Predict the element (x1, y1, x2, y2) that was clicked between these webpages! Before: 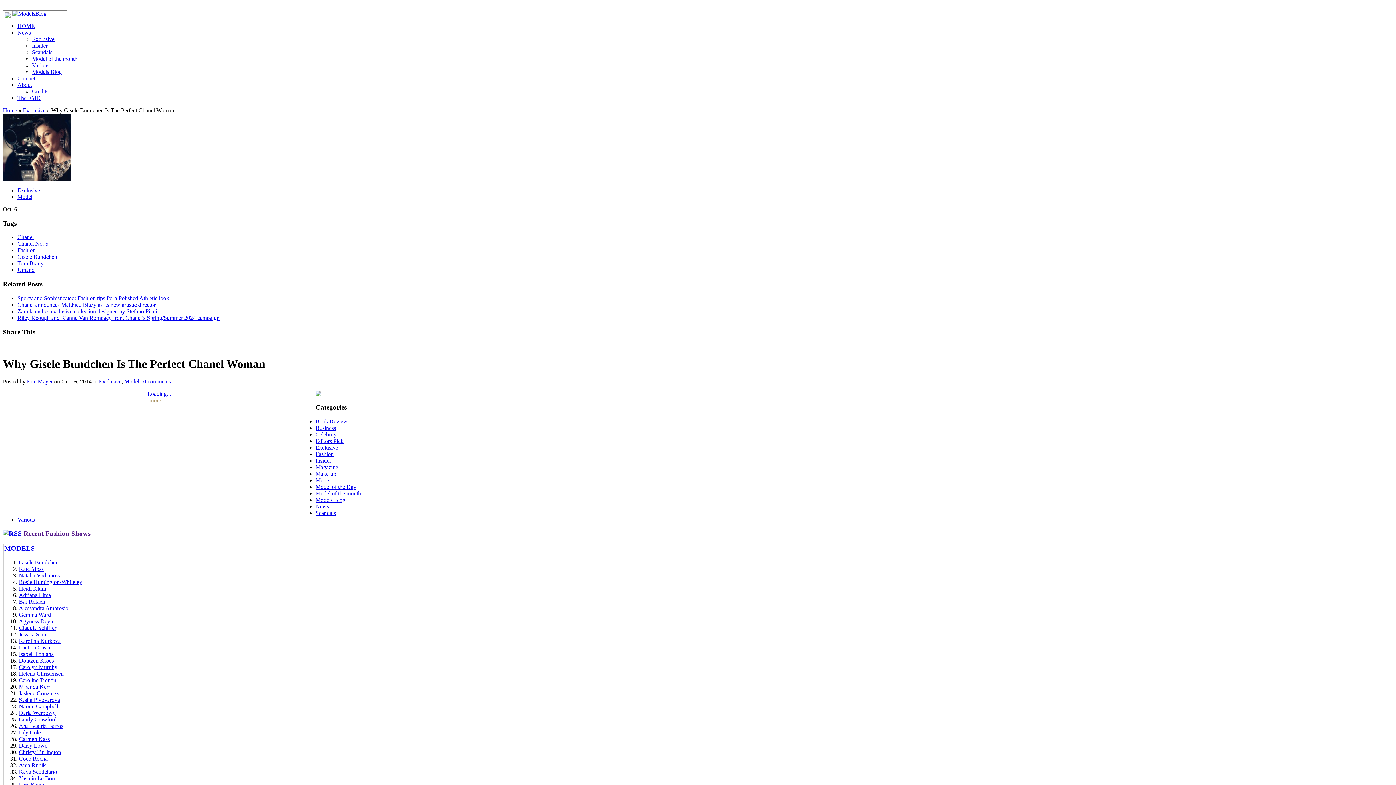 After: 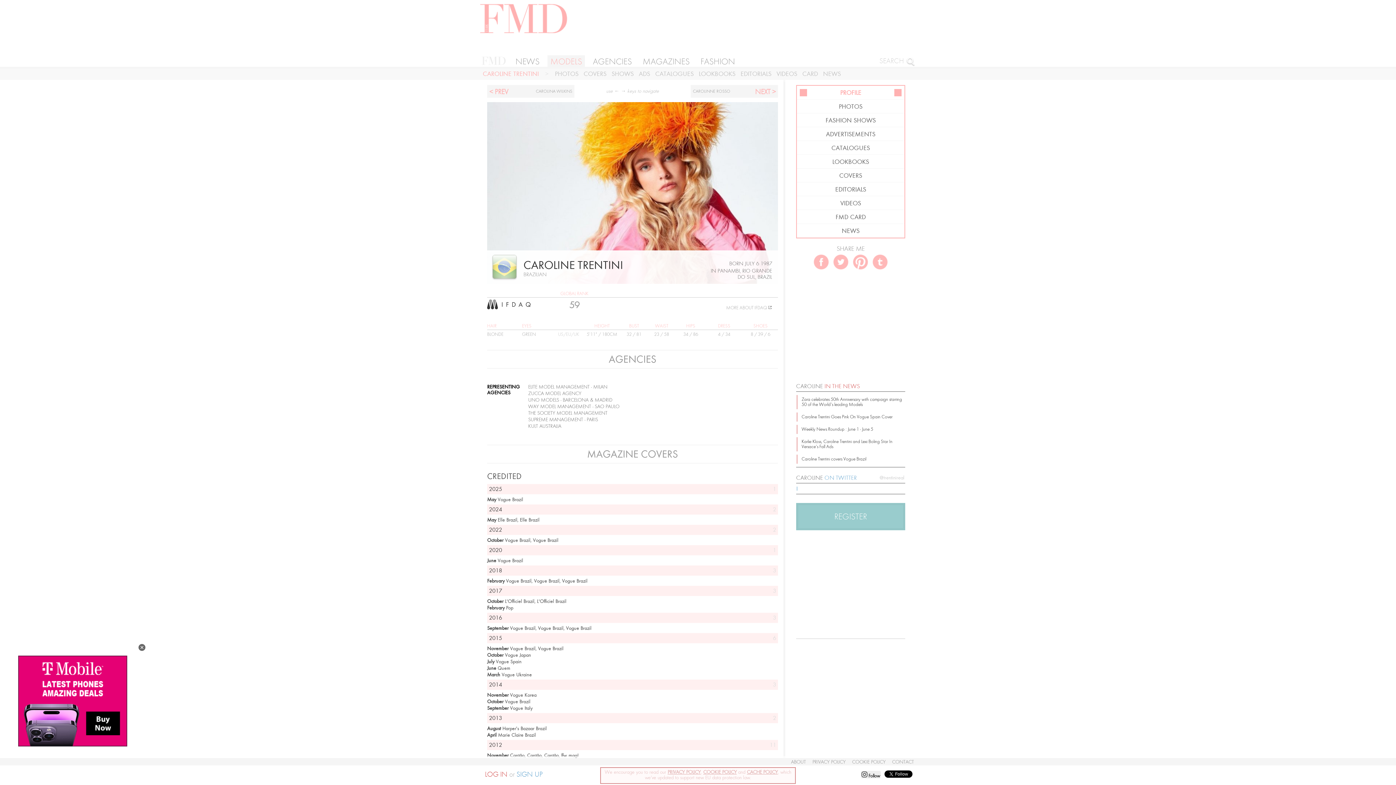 Action: label: Caroline Trentini bbox: (18, 677, 57, 683)